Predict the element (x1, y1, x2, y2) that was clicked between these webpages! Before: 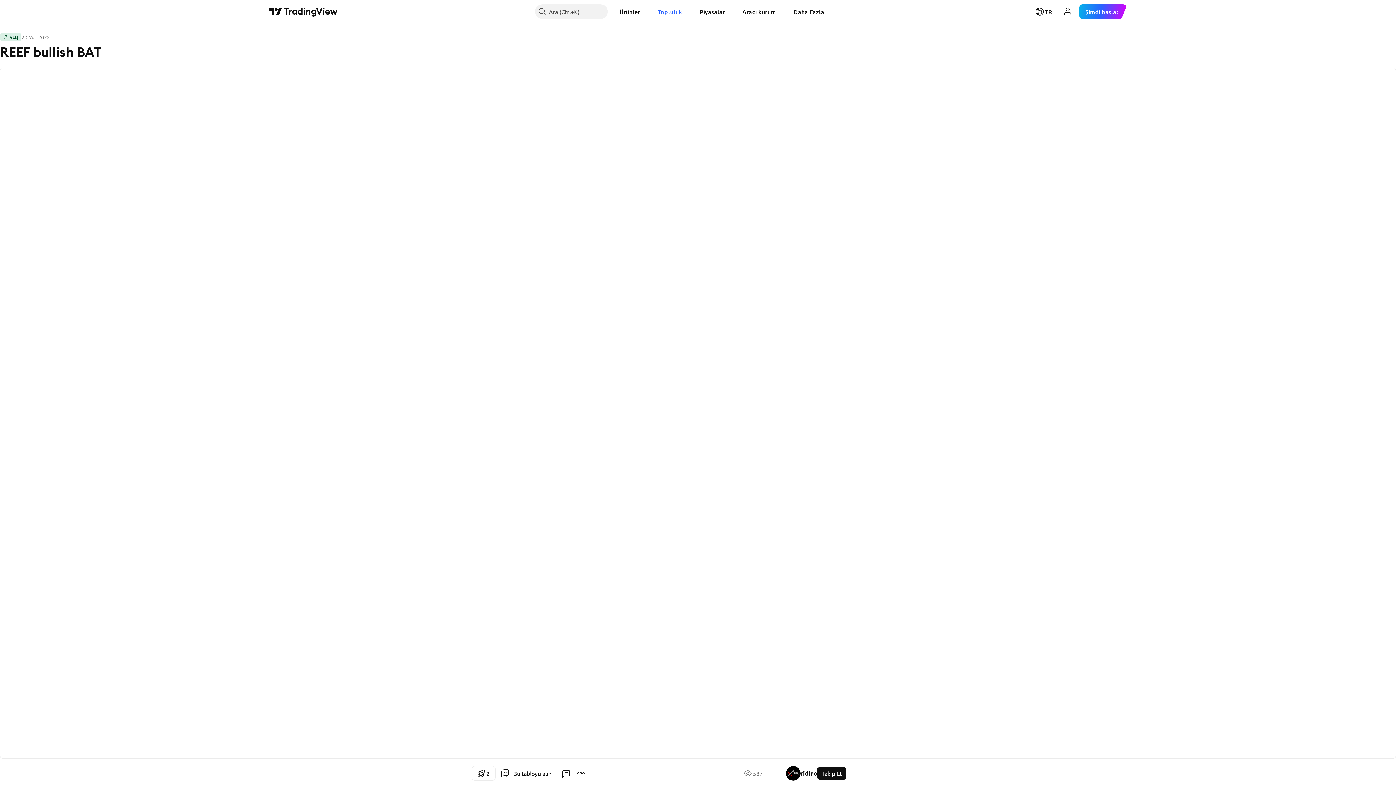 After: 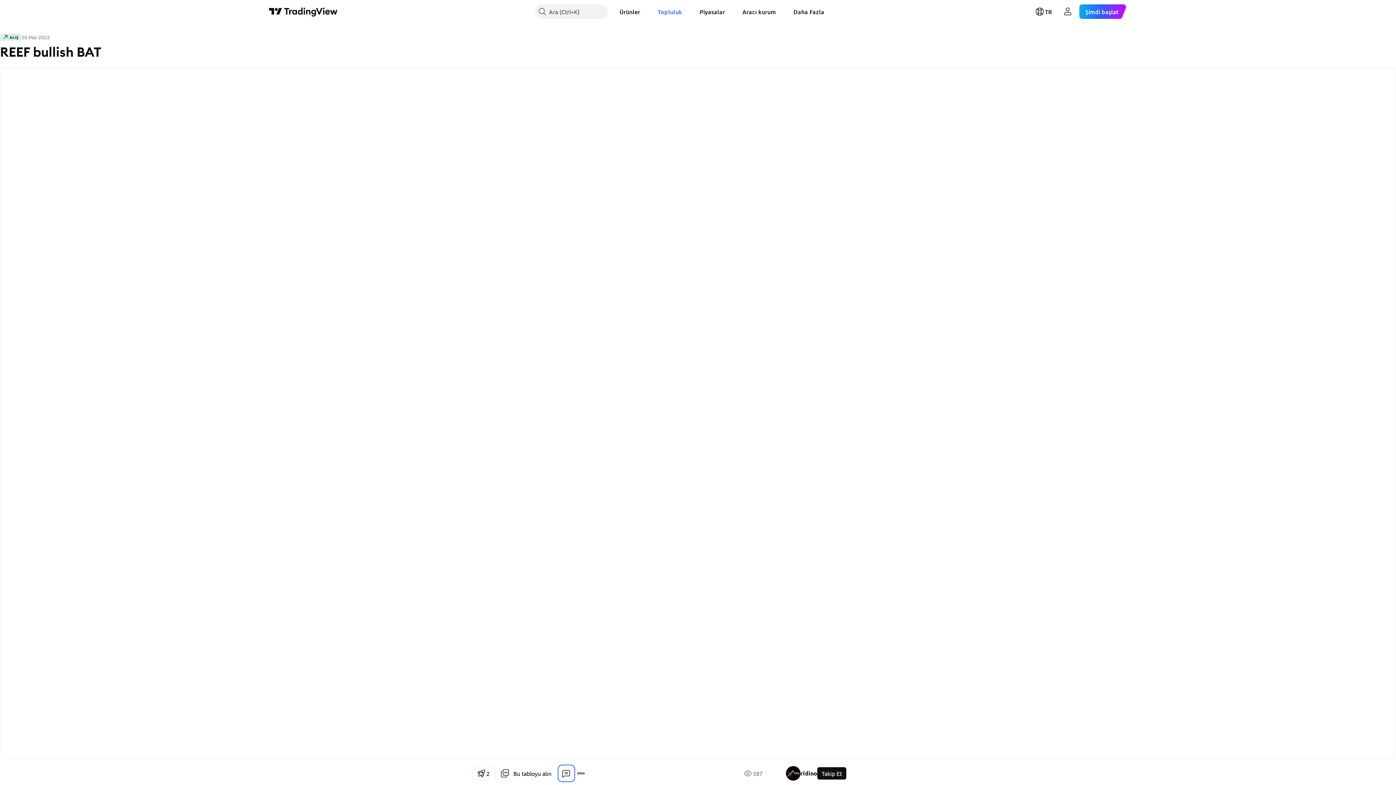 Action: bbox: (559, 766, 573, 781)